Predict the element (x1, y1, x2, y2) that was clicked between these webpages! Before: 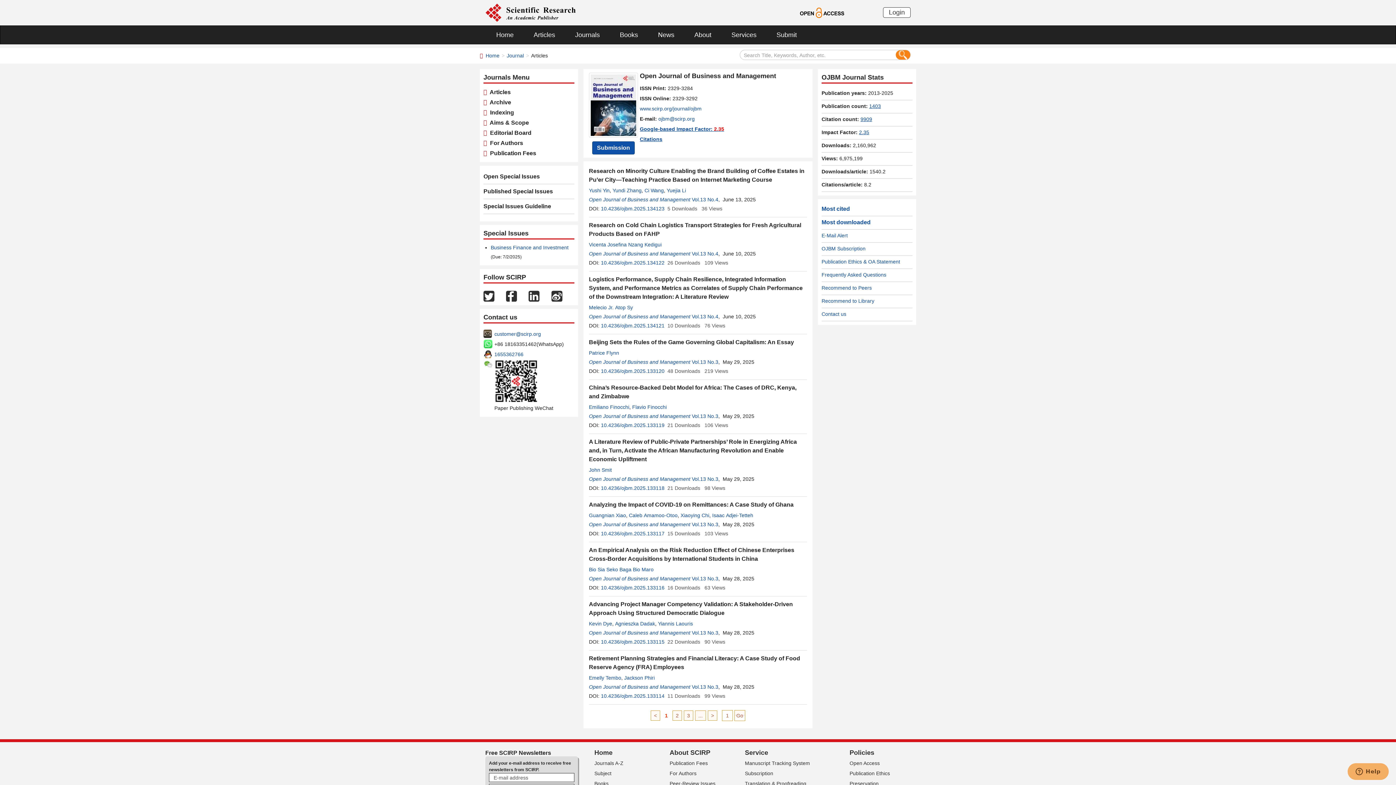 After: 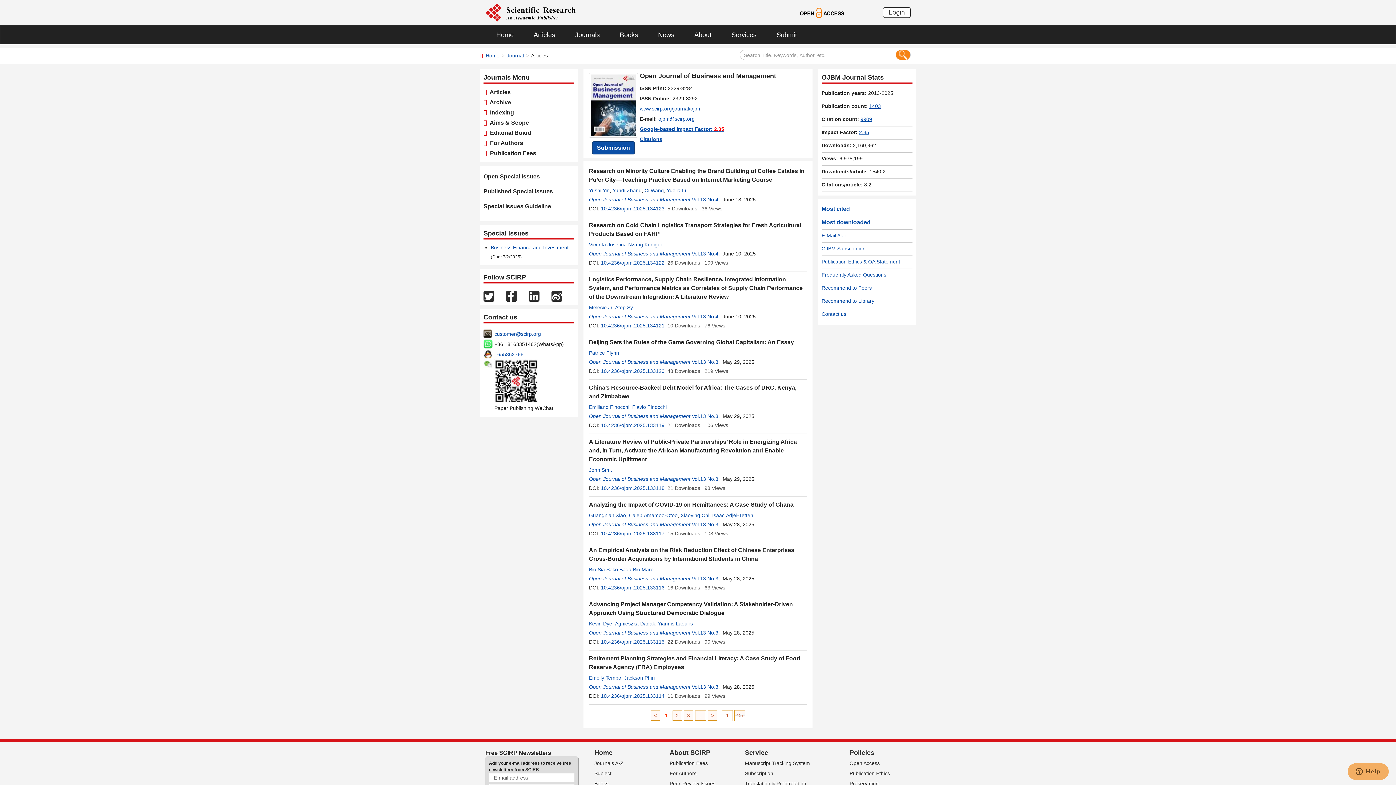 Action: bbox: (821, 152, 886, 158) label: Frequently Asked Questions